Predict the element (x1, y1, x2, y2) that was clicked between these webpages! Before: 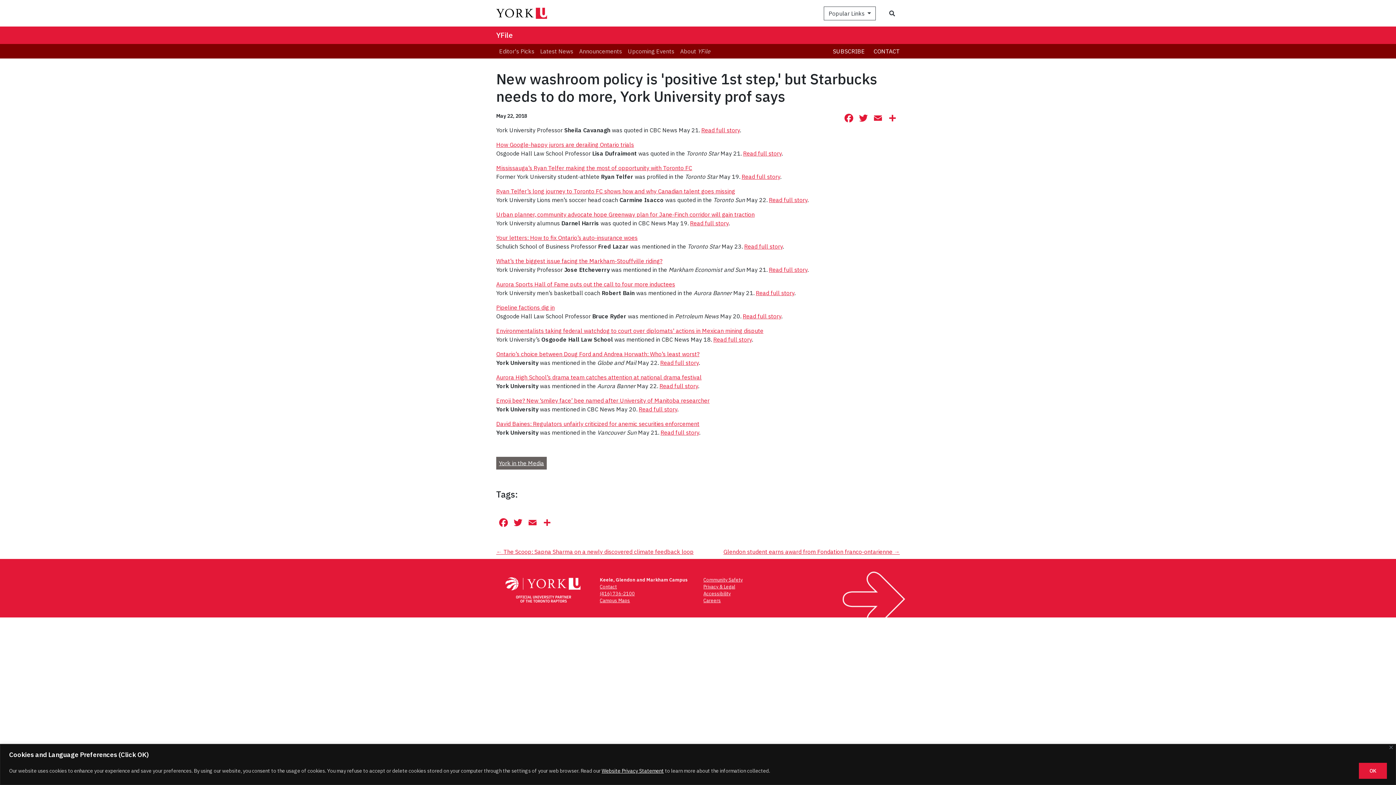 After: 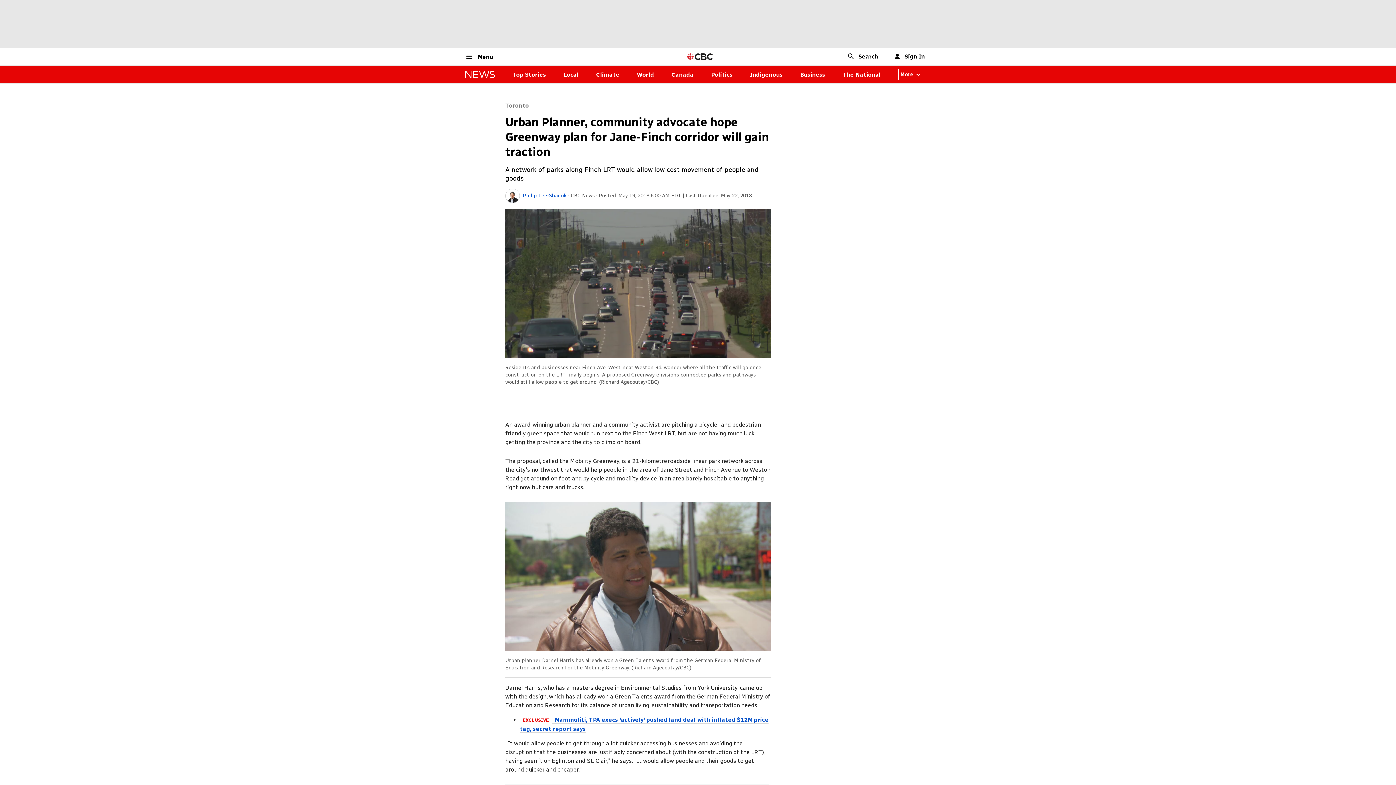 Action: label: Urban planner, community advocate hope Greenway plan for Jane-Finch corridor will gain traction bbox: (496, 210, 754, 218)